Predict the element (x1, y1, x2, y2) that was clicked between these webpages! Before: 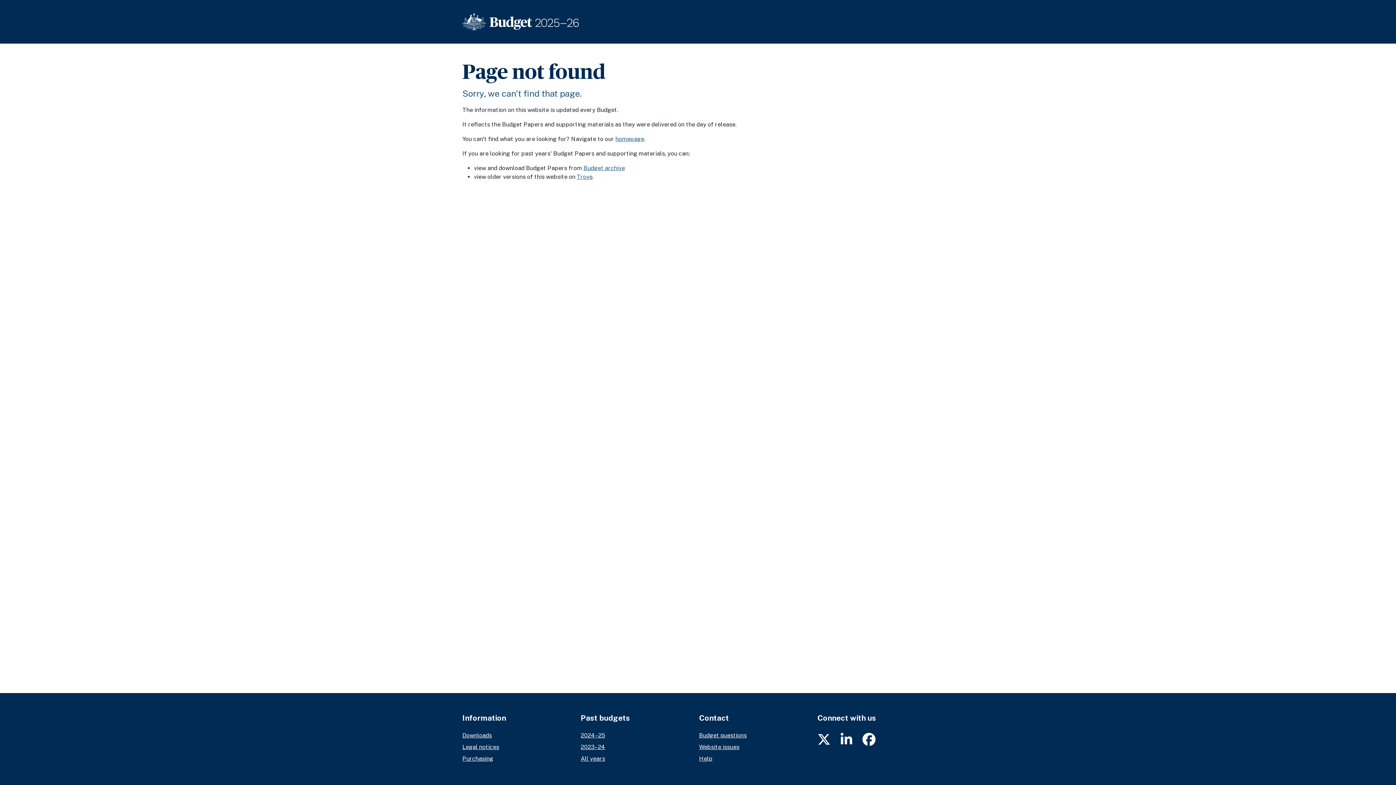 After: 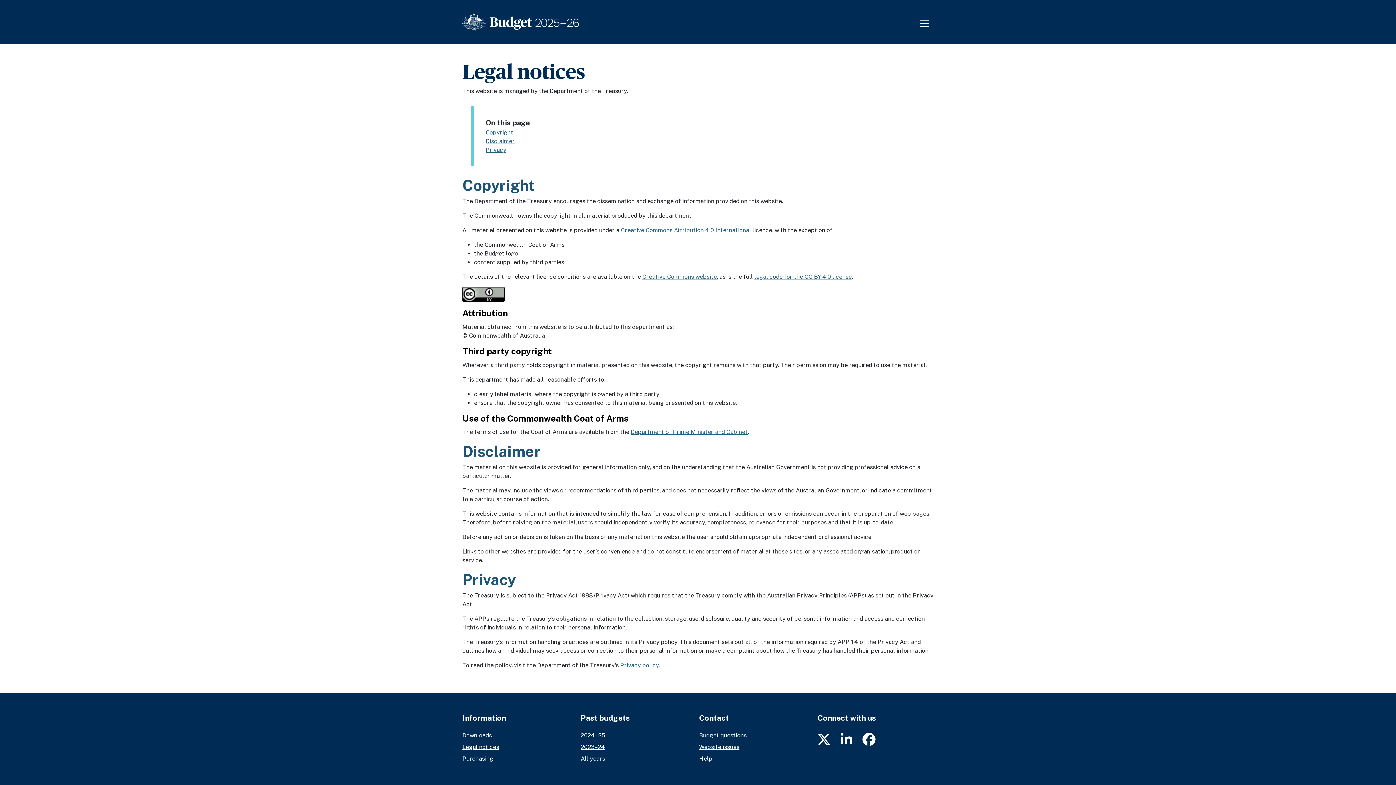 Action: bbox: (462, 744, 499, 750) label: Legal notices